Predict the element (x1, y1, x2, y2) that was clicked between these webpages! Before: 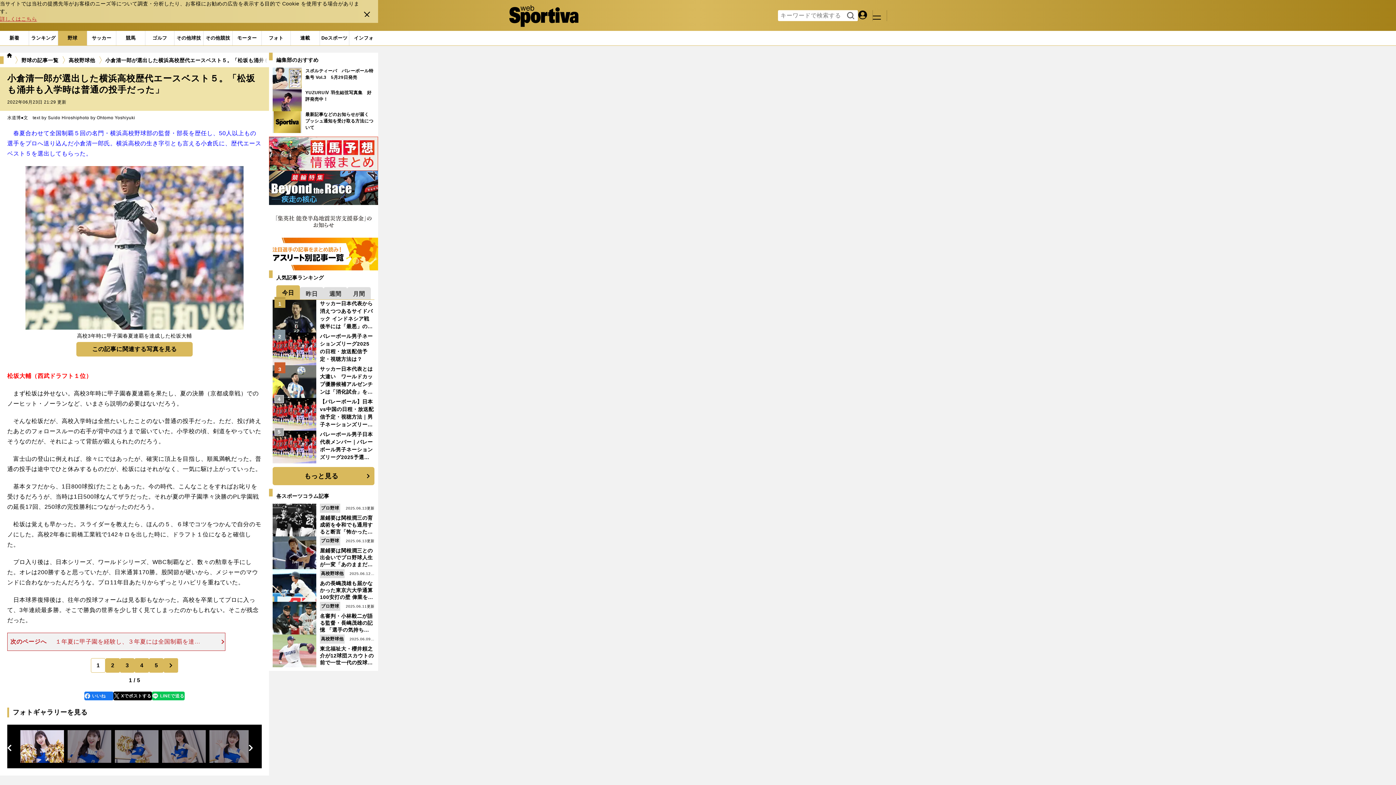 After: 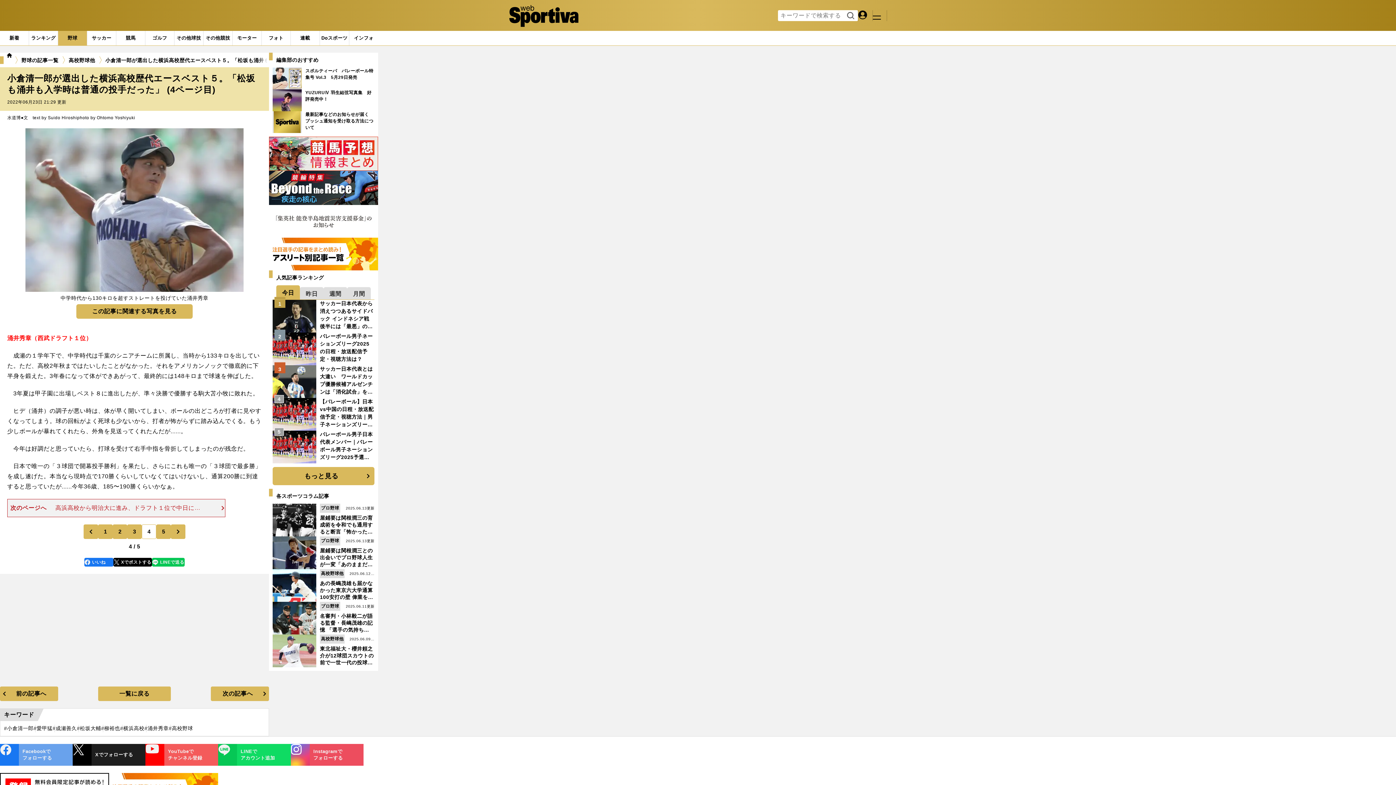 Action: label: 4 bbox: (134, 658, 149, 673)